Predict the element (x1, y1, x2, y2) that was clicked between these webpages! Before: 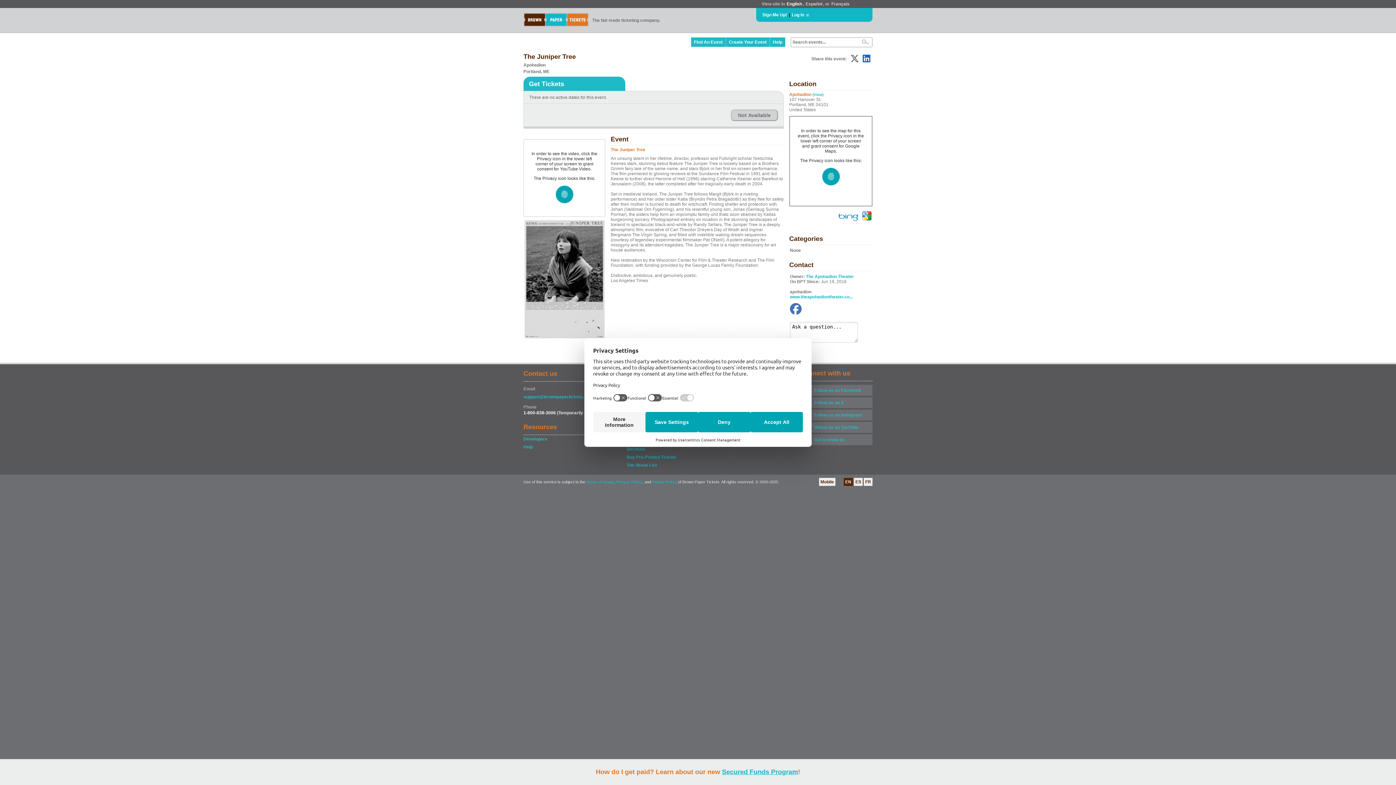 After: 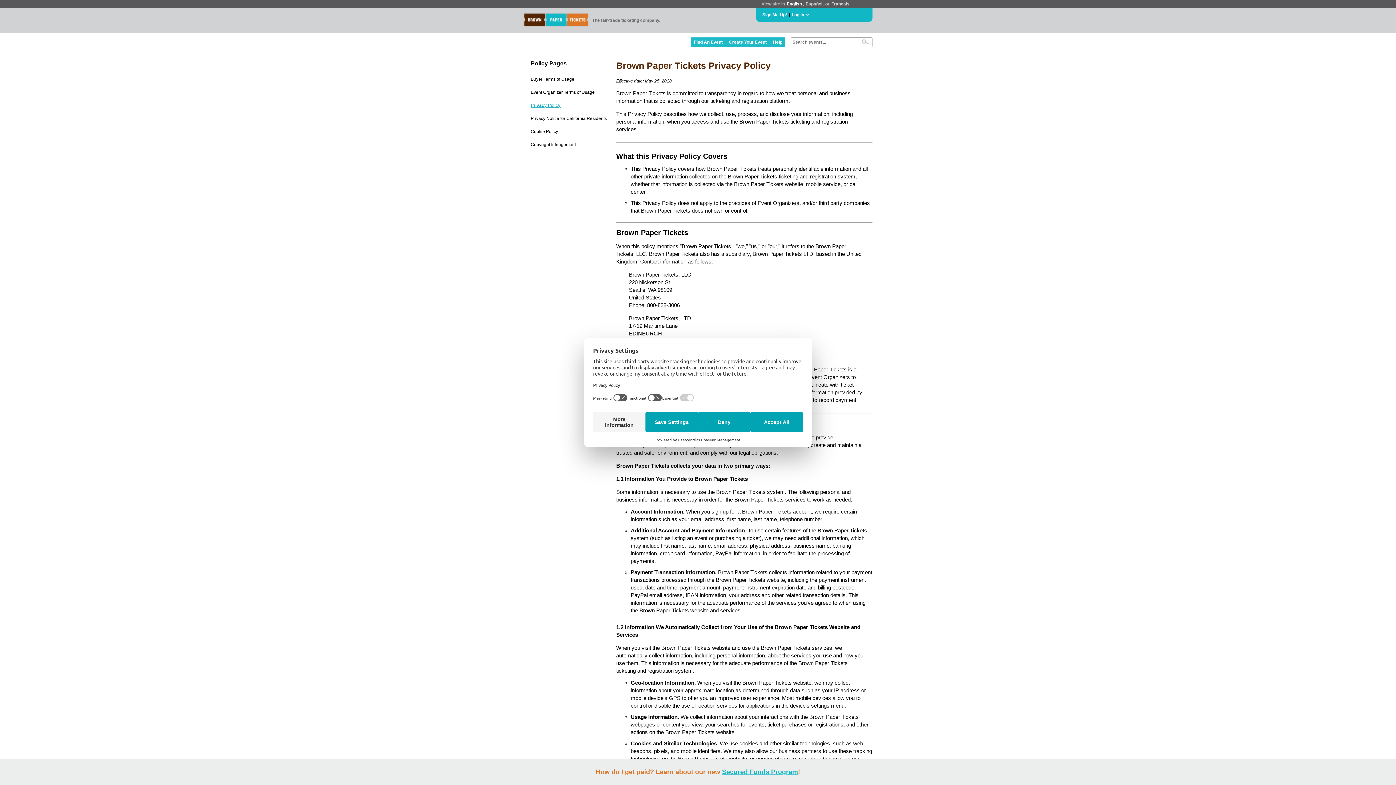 Action: bbox: (616, 480, 642, 484) label: Privacy Policy